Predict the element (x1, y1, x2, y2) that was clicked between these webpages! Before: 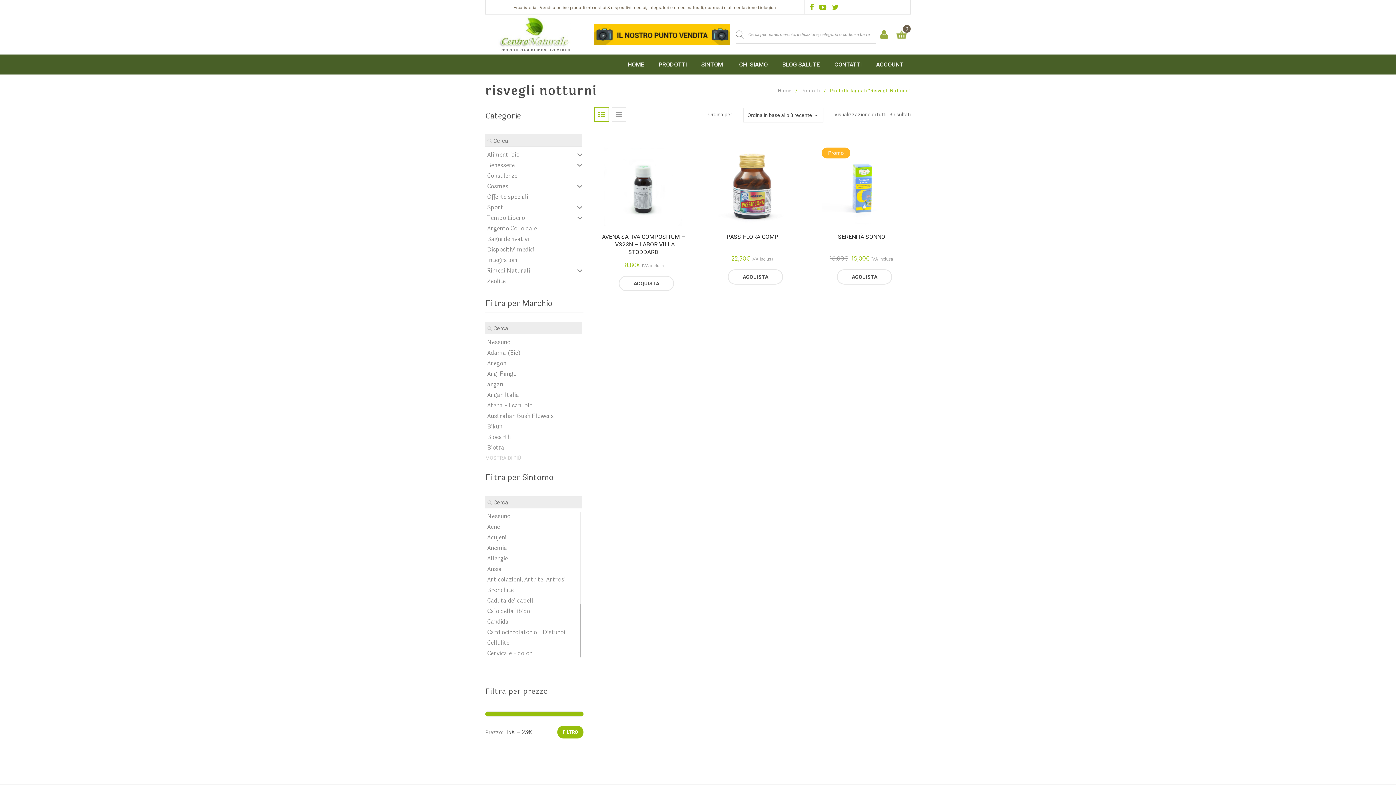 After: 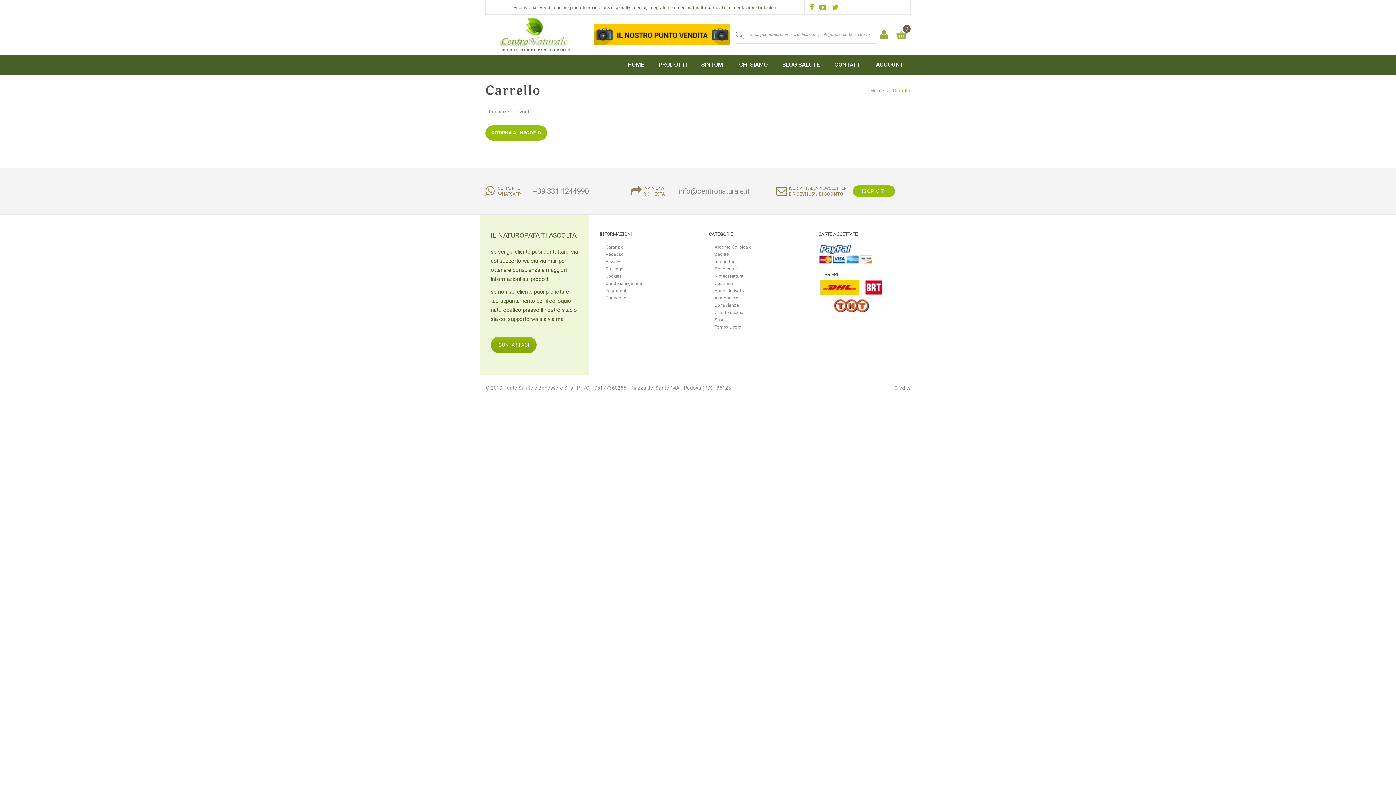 Action: bbox: (892, 26, 910, 43) label: 0